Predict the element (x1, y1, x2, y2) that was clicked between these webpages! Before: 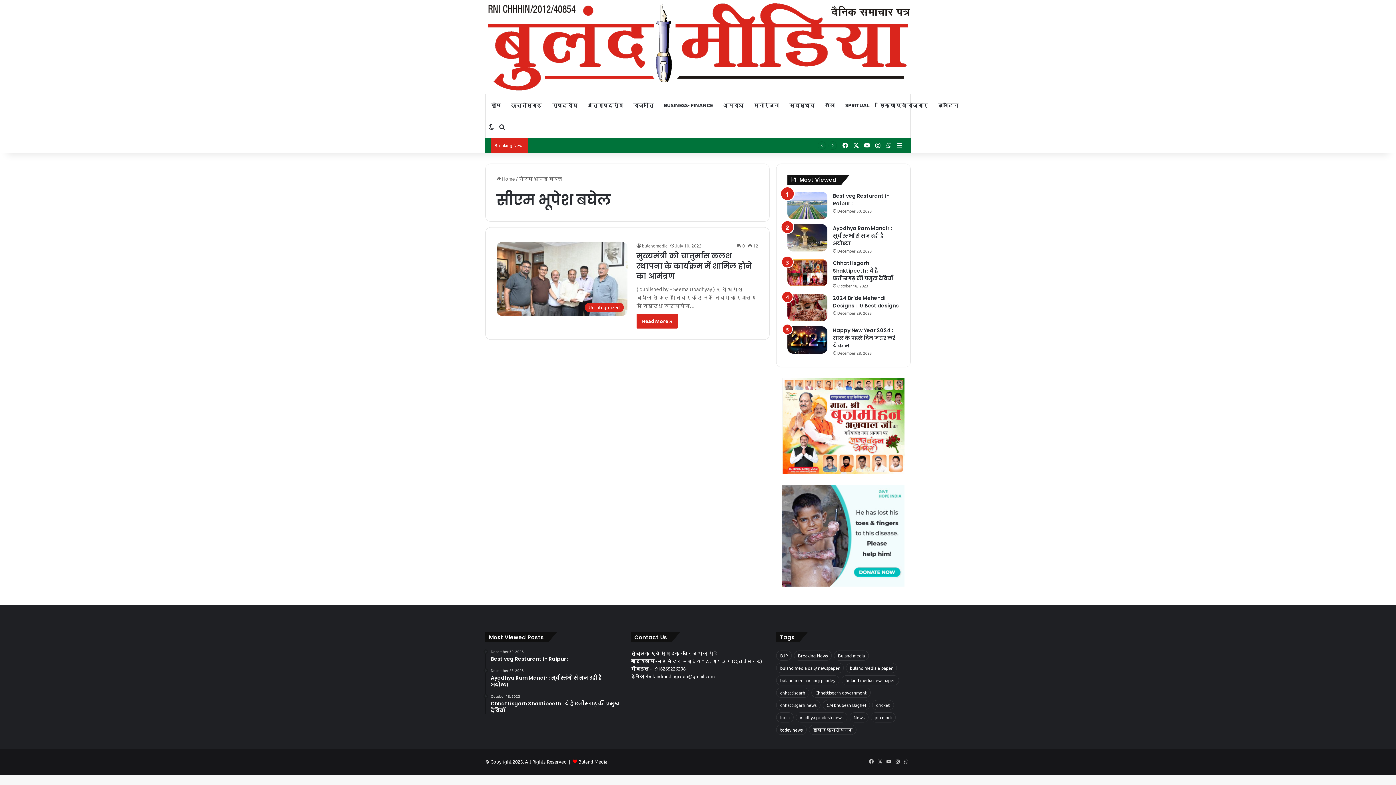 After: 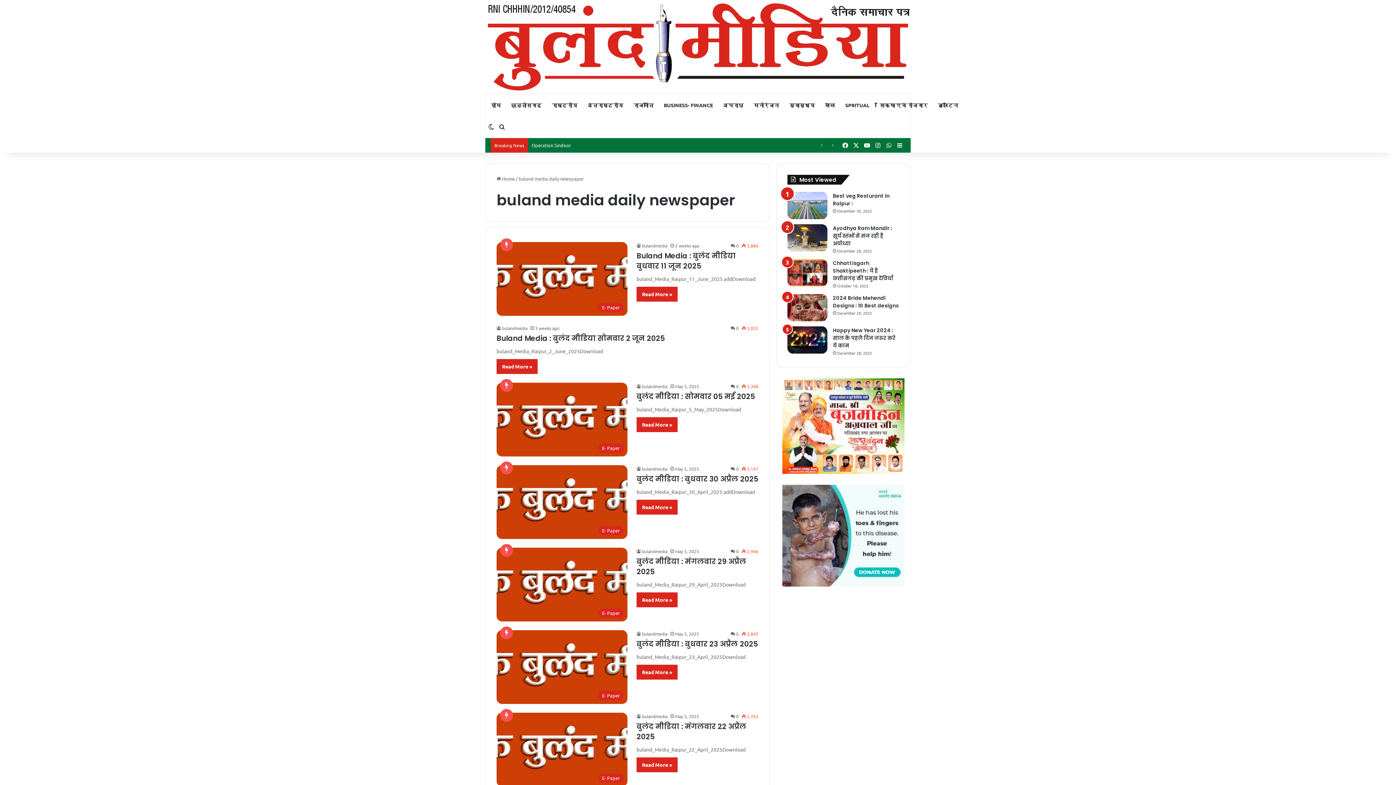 Action: label: buland media daily newspaper (24 items) bbox: (776, 663, 843, 673)